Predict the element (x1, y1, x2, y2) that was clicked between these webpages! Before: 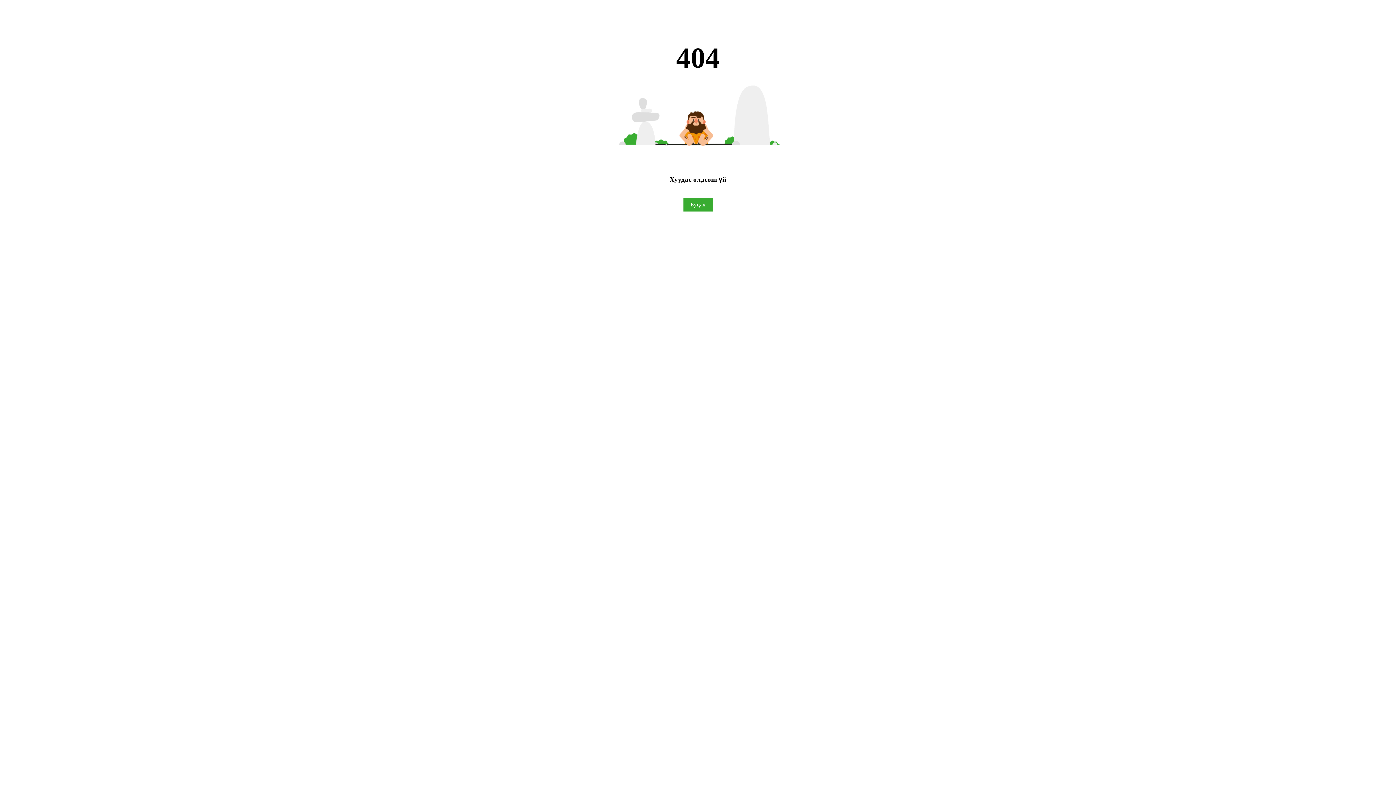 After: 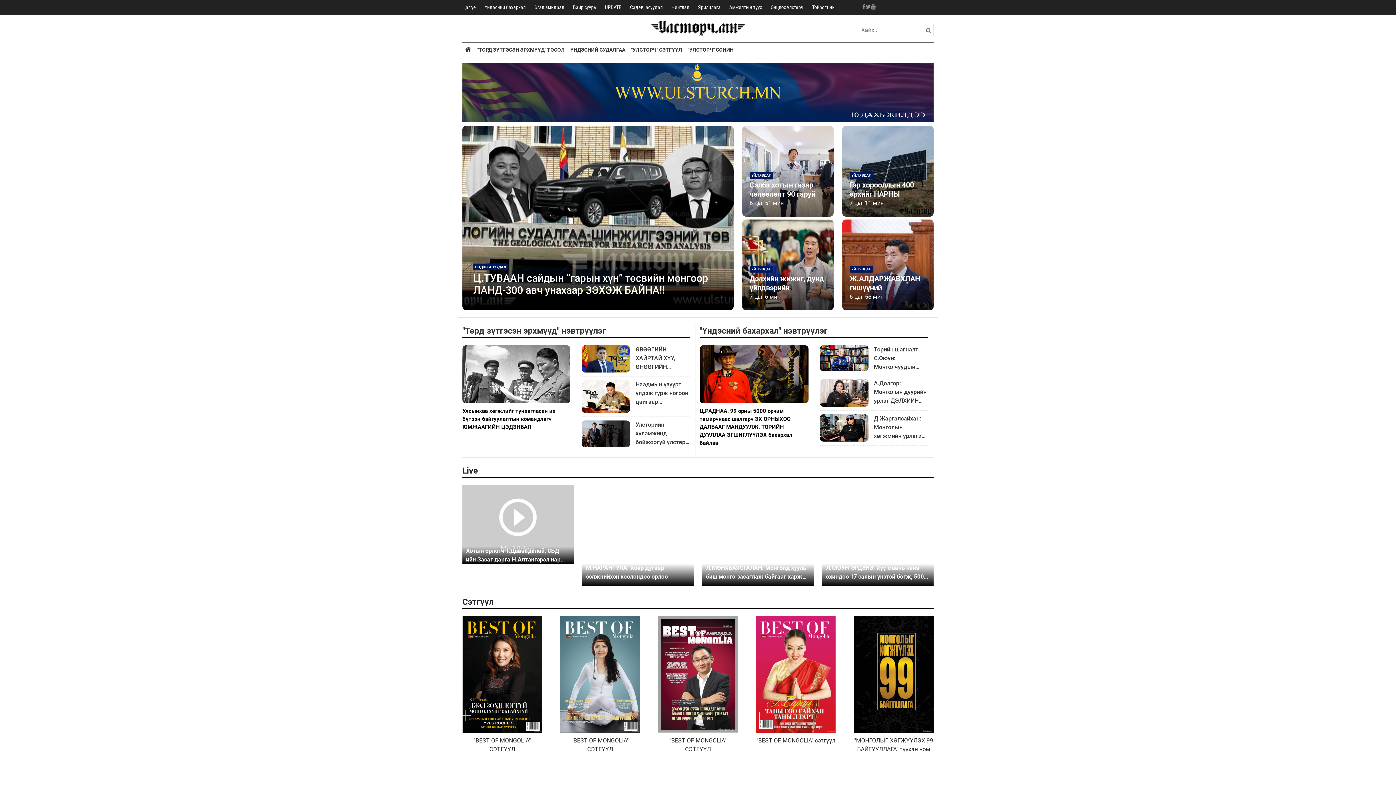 Action: bbox: (683, 197, 712, 211) label: Буцах